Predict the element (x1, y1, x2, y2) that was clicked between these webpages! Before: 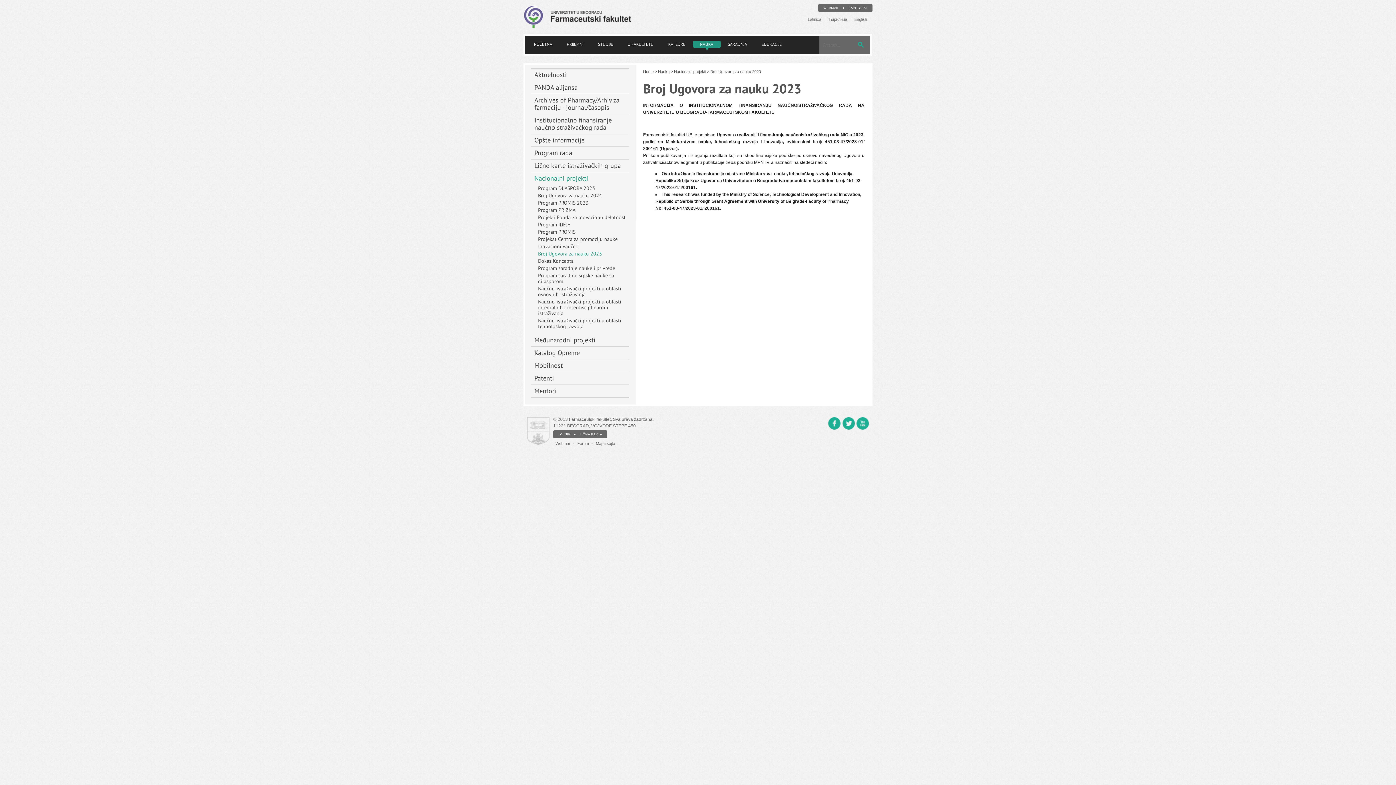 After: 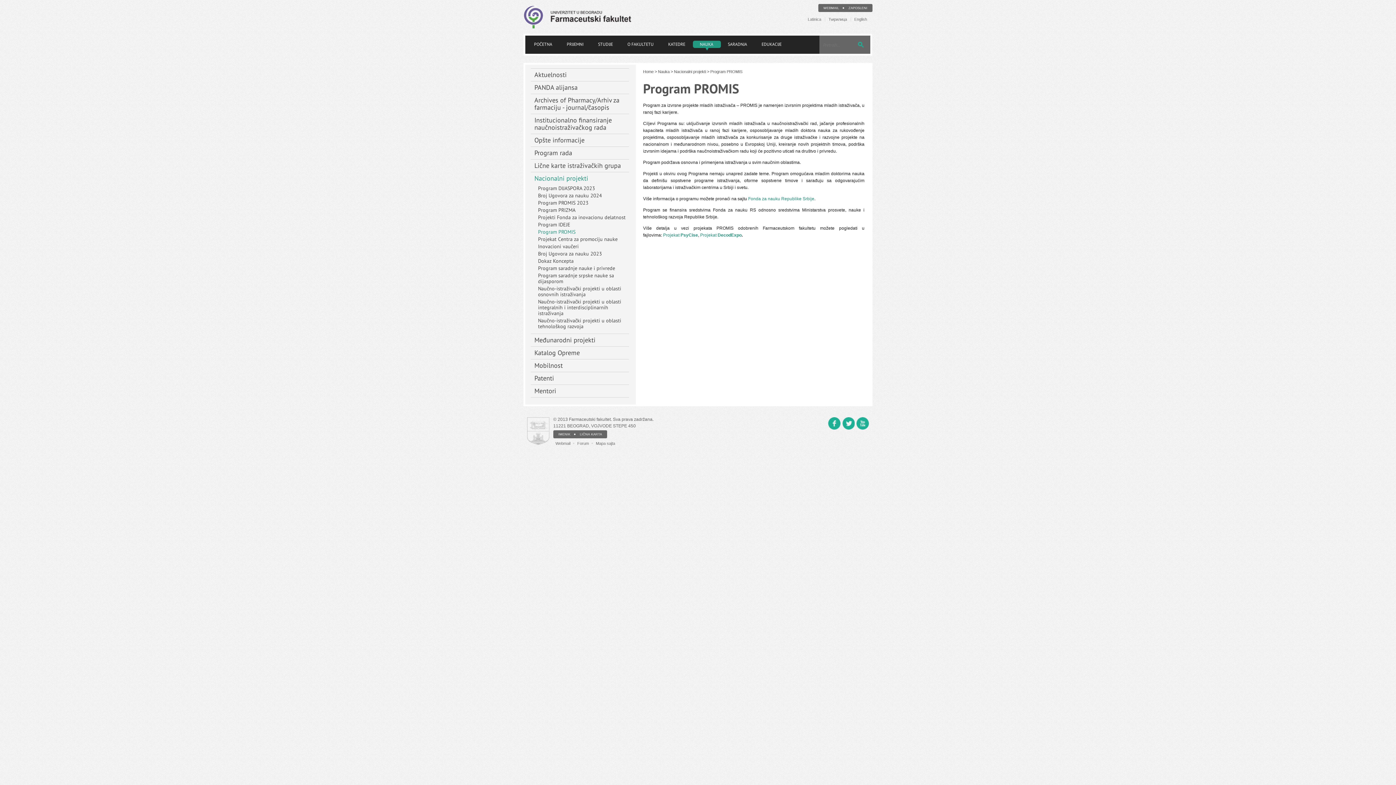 Action: label: Program PROMIS bbox: (534, 228, 632, 235)